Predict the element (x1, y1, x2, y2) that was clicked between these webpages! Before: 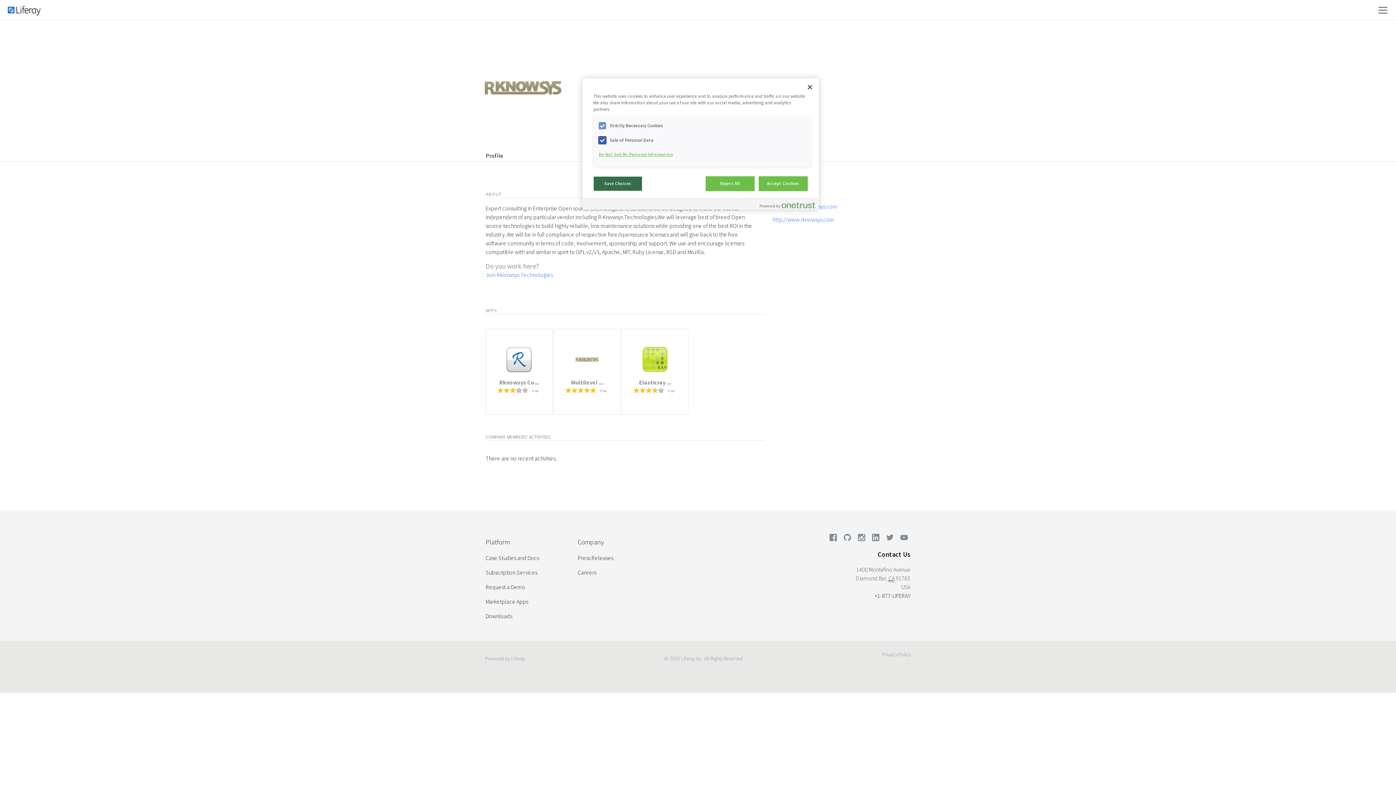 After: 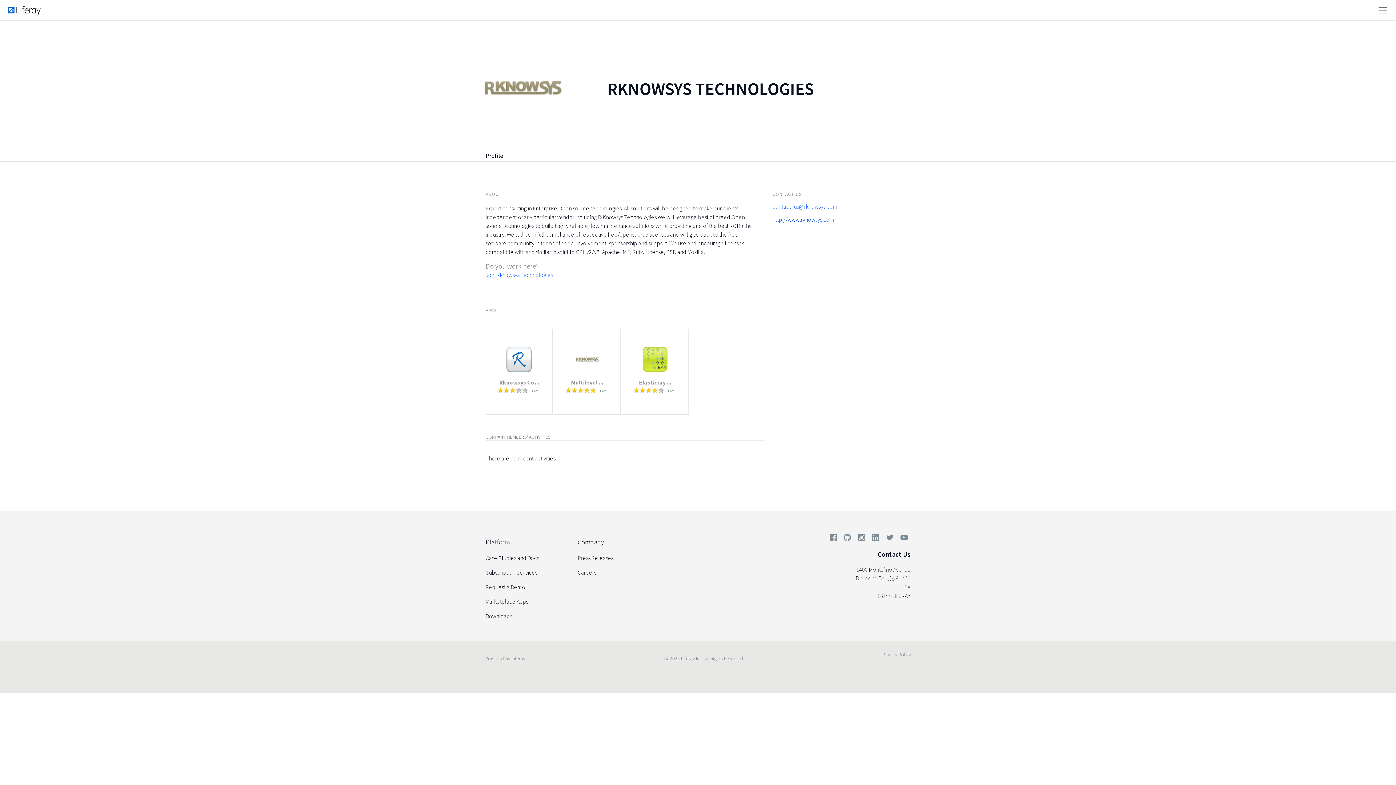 Action: bbox: (772, 216, 834, 223) label: http://www.rknowsys.com